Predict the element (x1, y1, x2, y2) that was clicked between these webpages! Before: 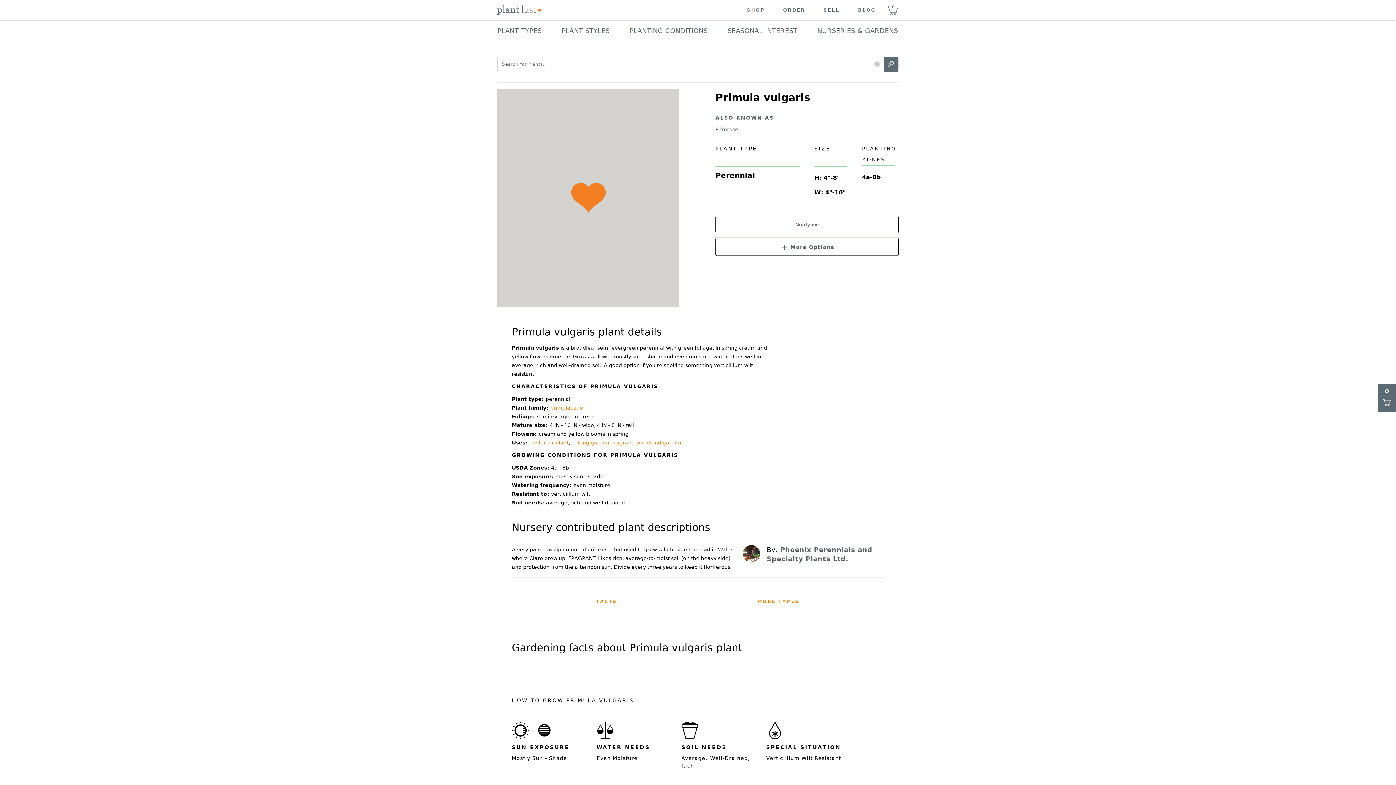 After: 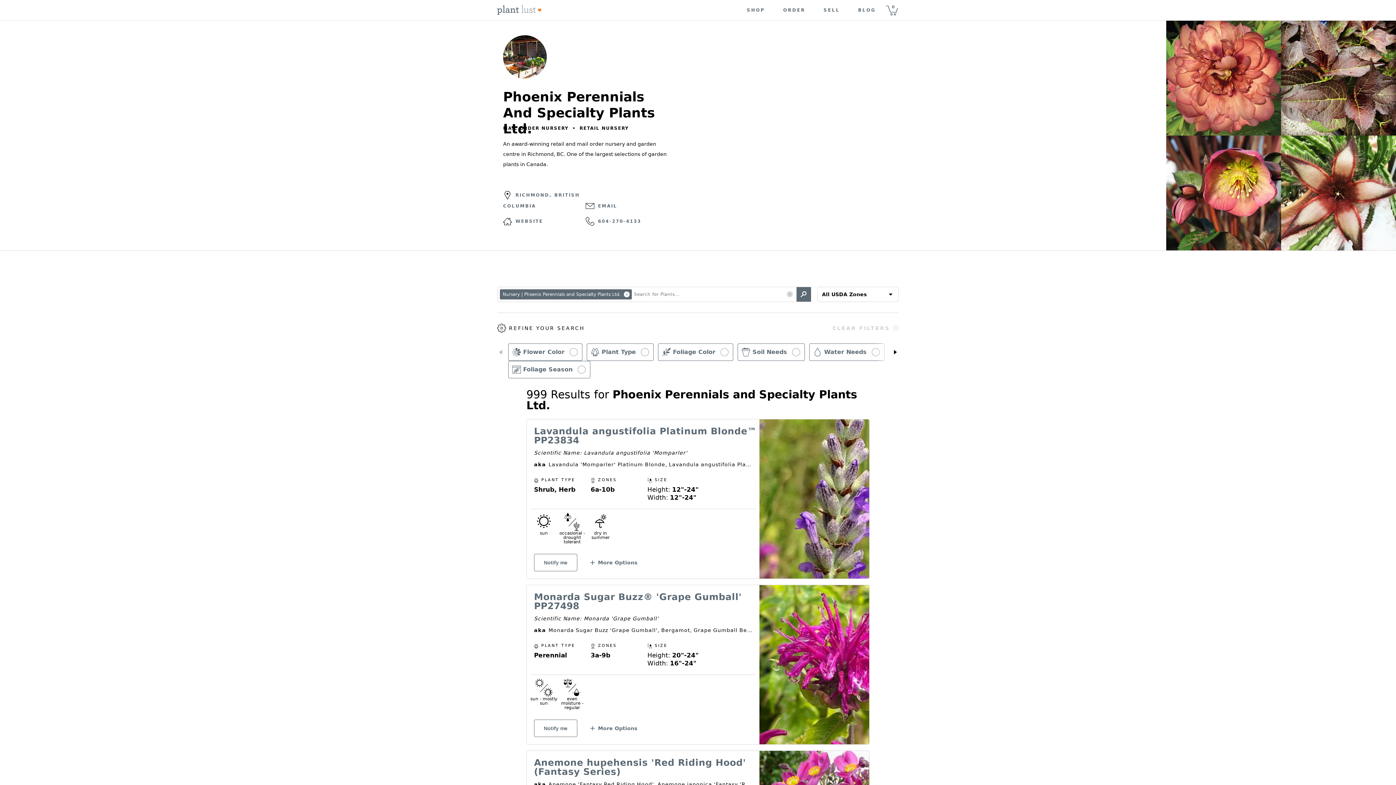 Action: bbox: (742, 545, 767, 571)